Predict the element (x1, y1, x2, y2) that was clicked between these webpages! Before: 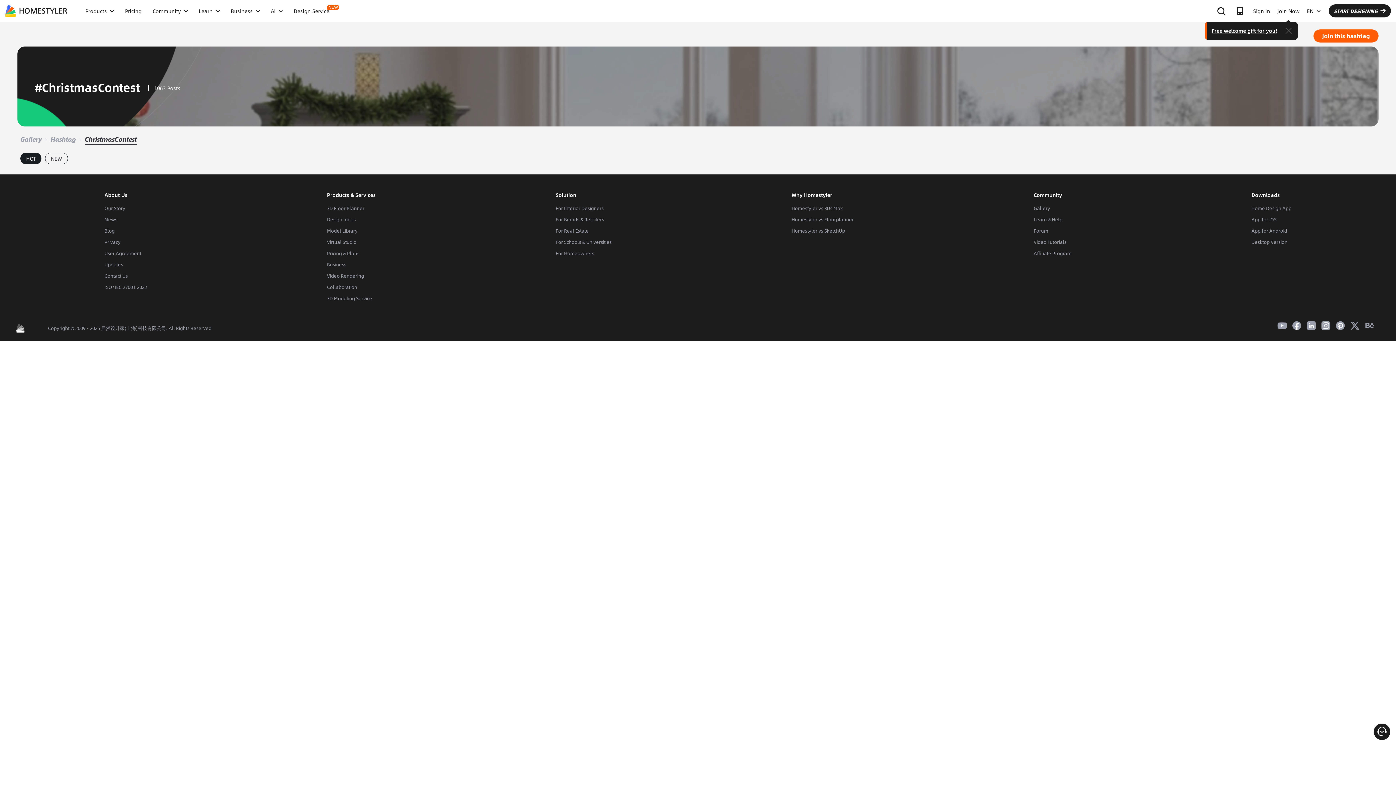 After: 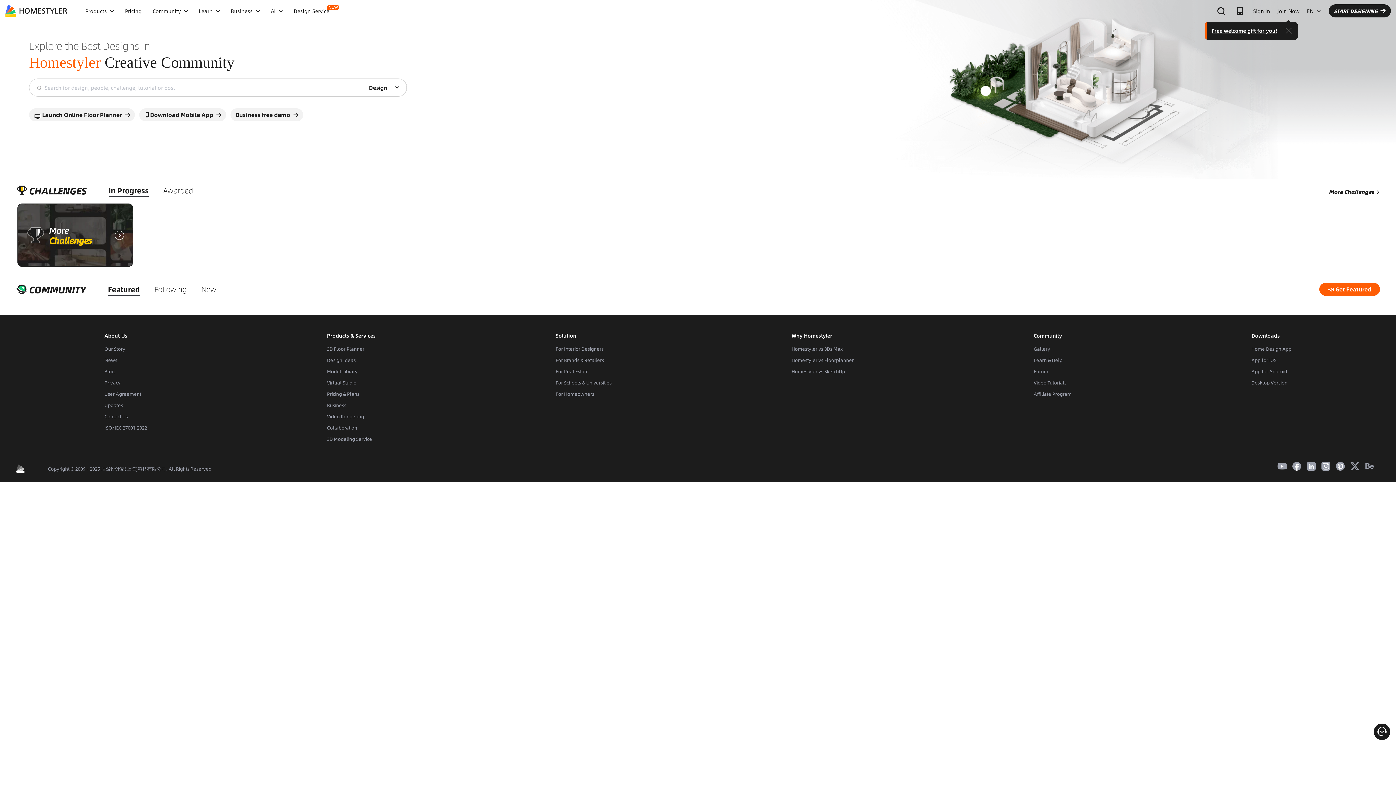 Action: bbox: (20, 134, 41, 144) label: Gallery